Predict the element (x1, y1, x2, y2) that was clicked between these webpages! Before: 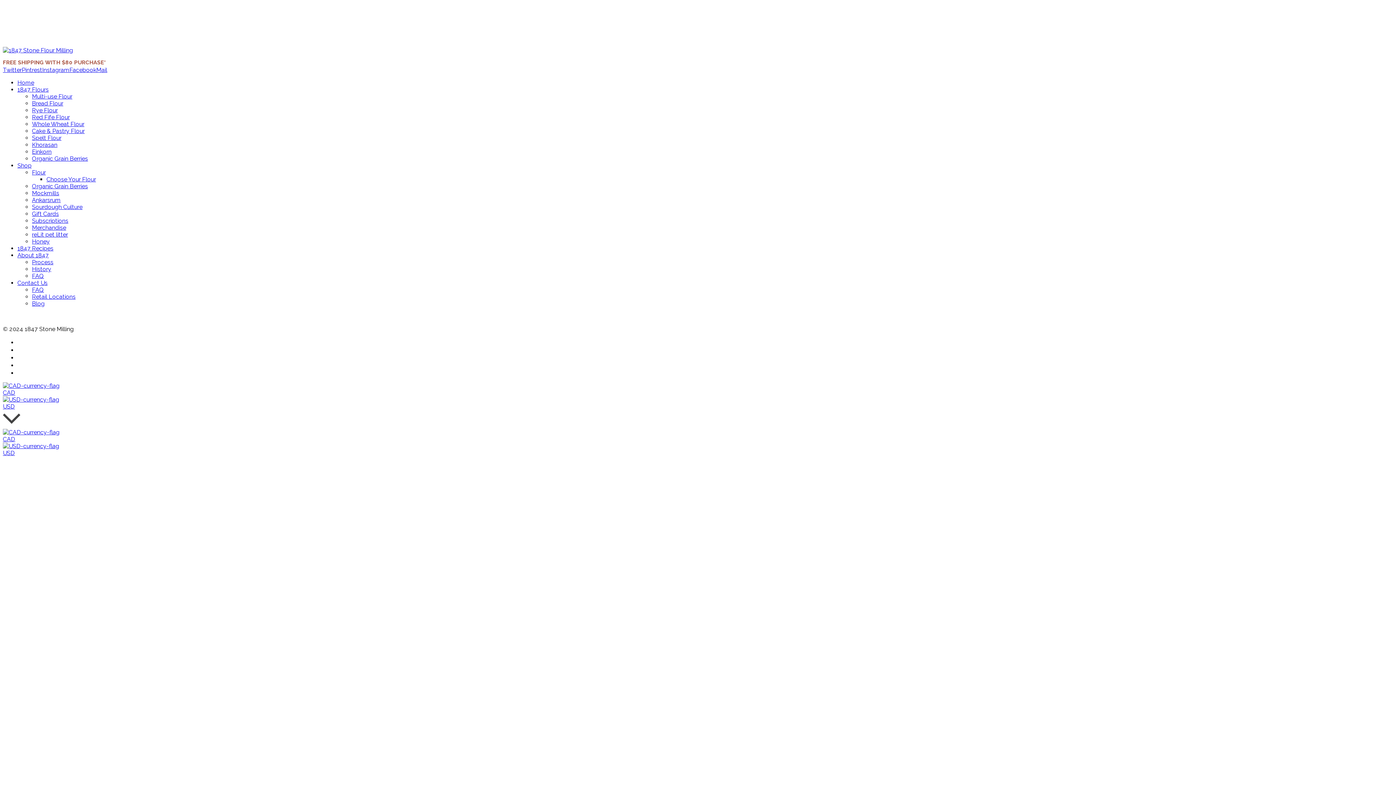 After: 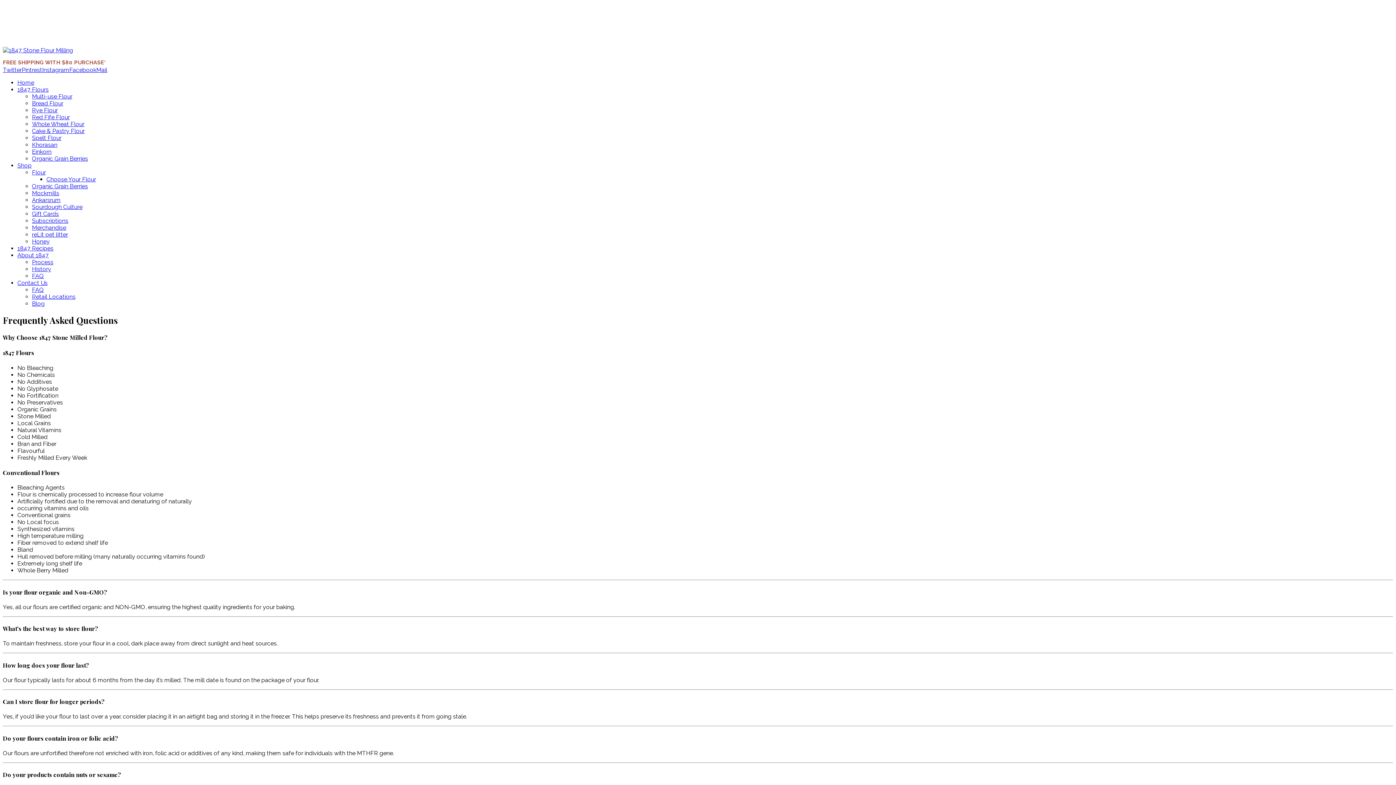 Action: label: FAQ bbox: (32, 286, 44, 293)